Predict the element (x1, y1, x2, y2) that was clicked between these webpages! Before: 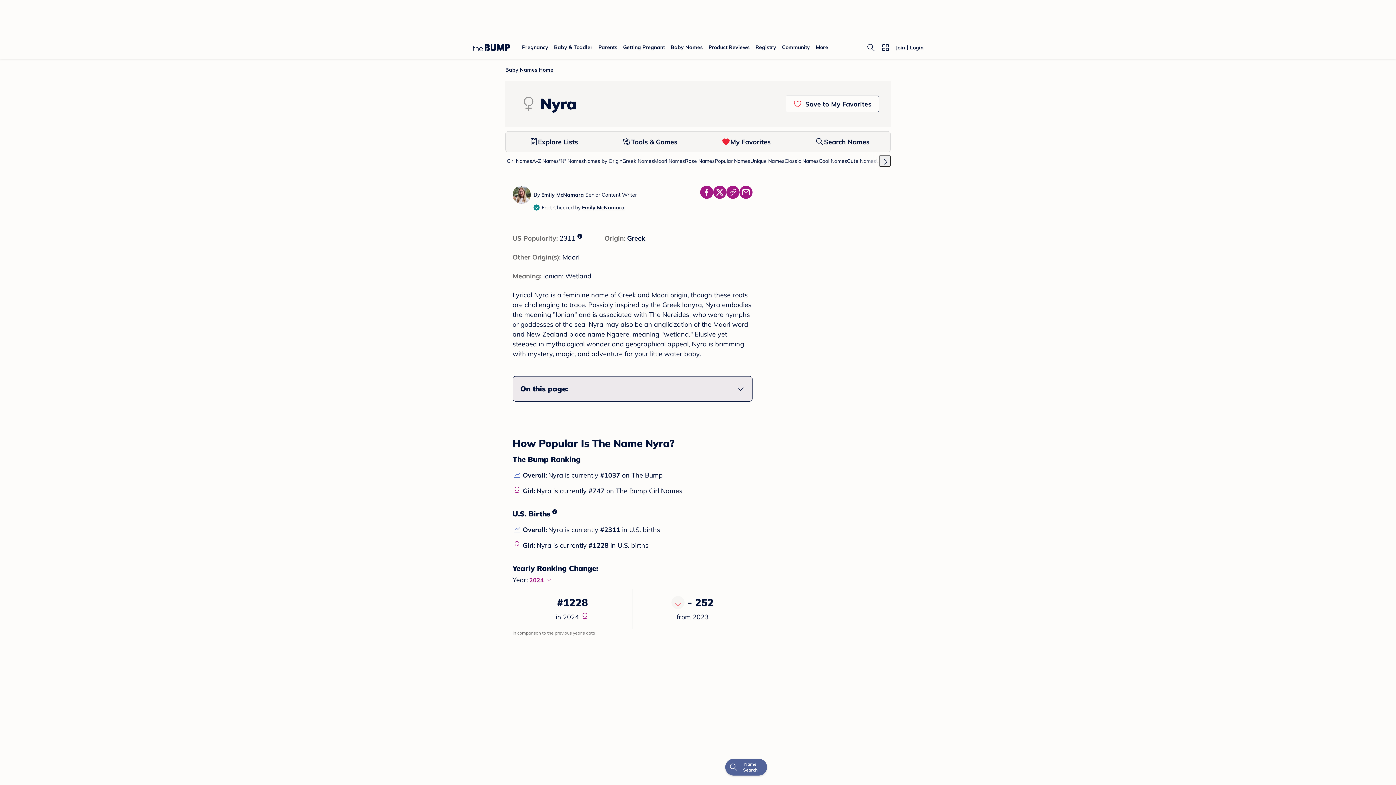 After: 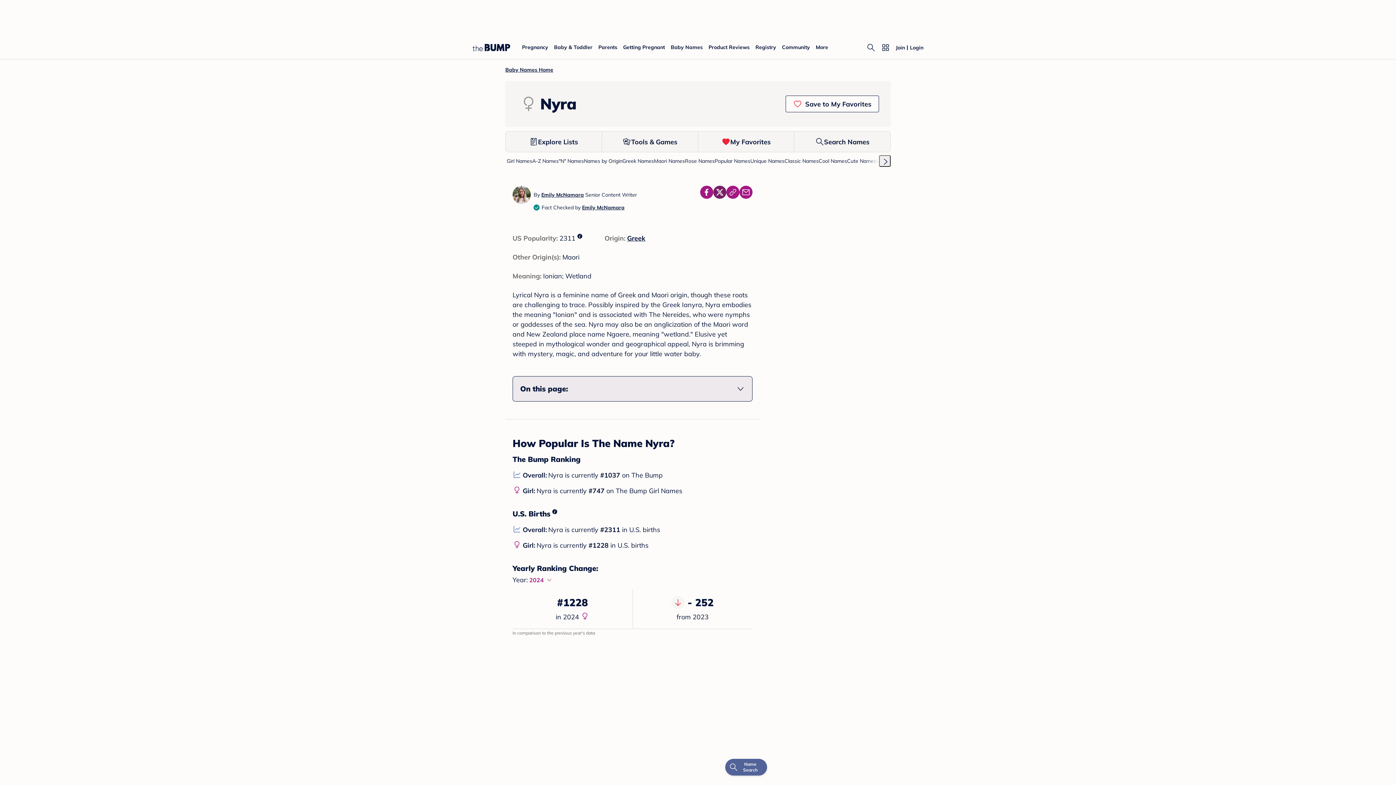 Action: bbox: (713, 185, 726, 211)